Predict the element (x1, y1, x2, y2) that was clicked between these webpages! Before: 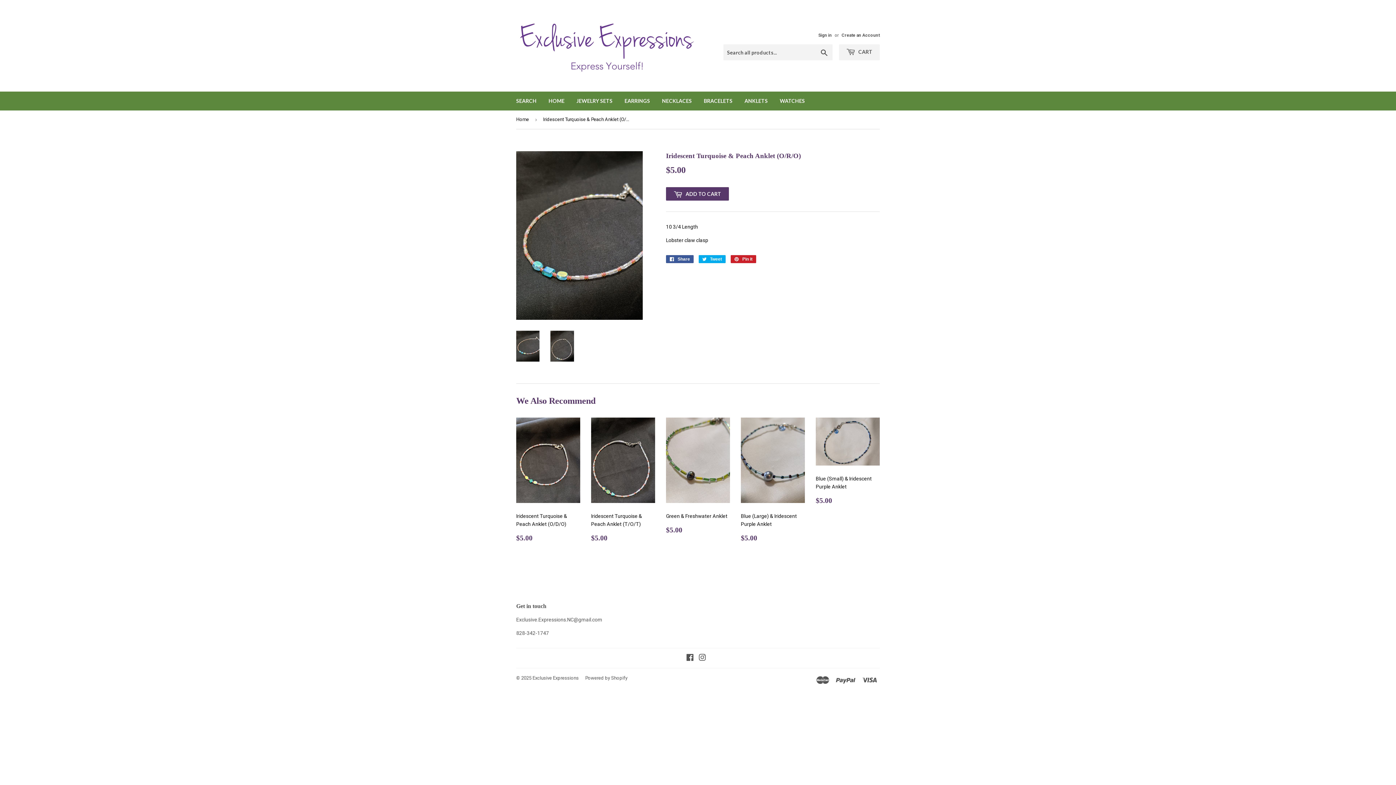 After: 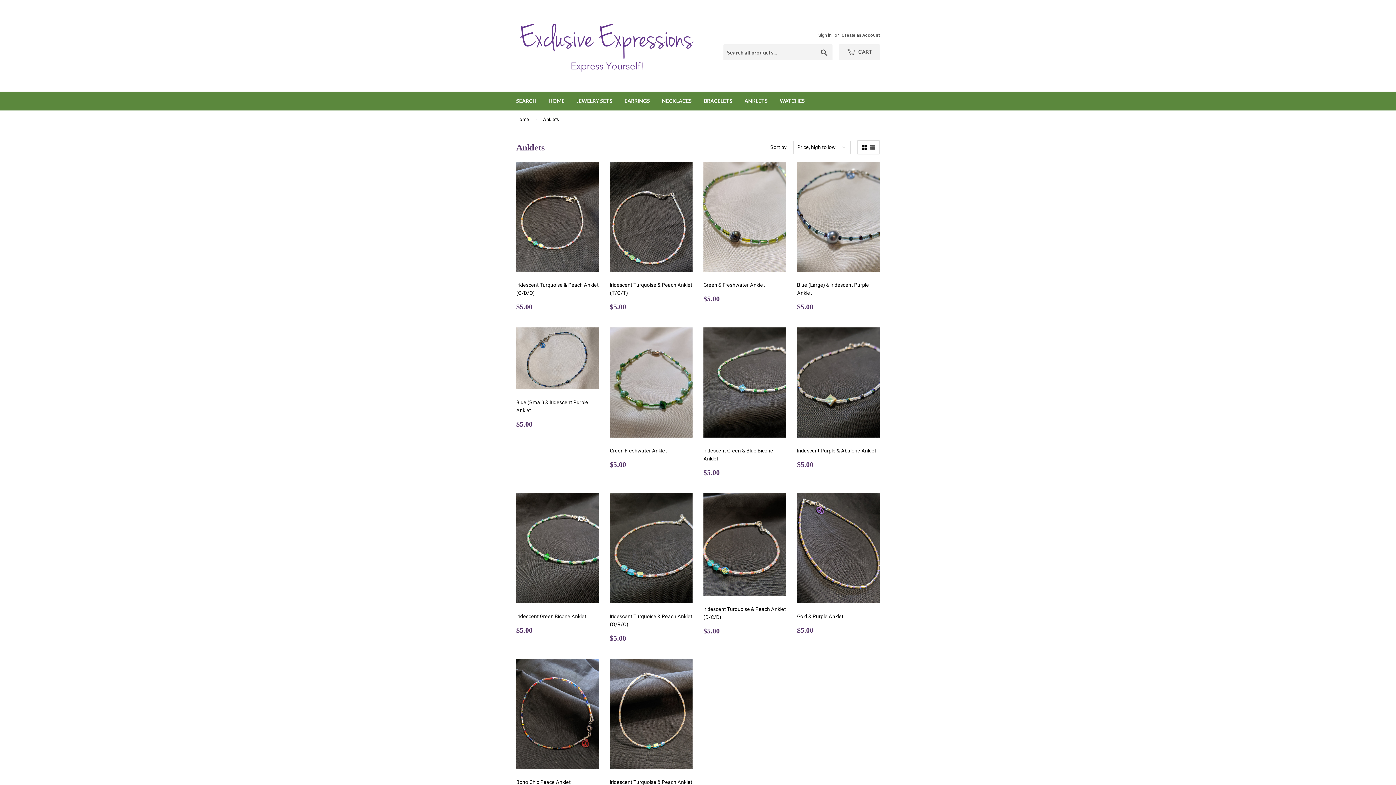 Action: bbox: (739, 91, 773, 110) label: ANKLETS